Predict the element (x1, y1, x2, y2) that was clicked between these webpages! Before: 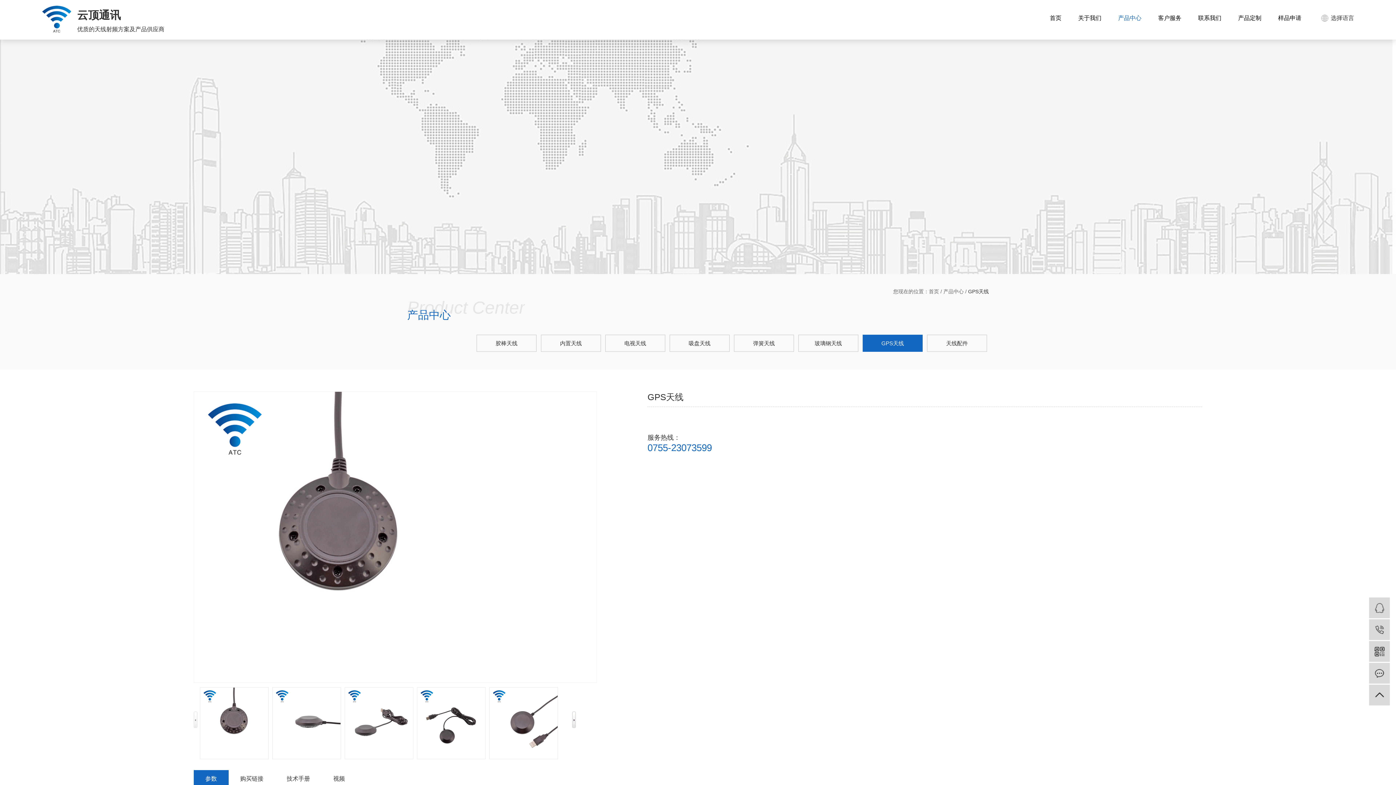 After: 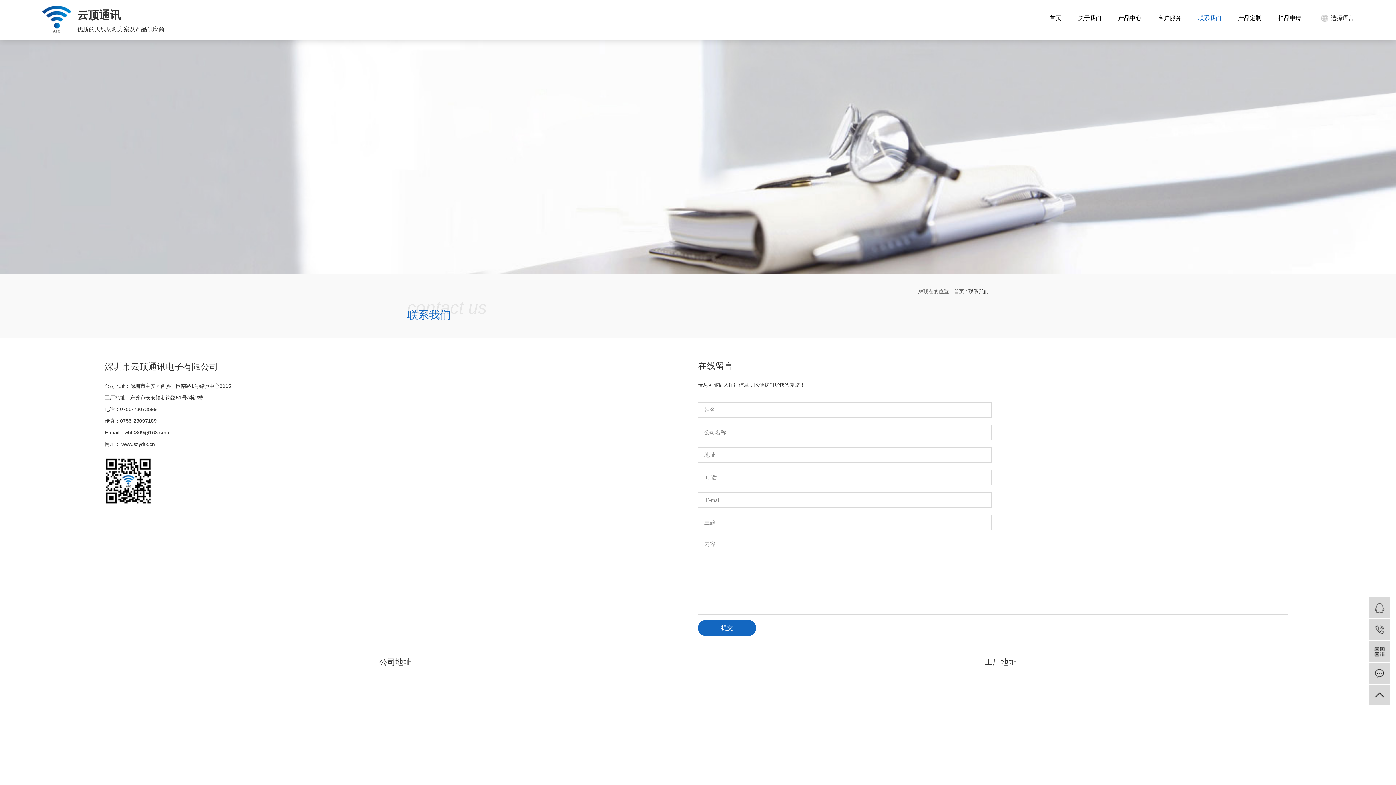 Action: bbox: (1198, 14, 1221, 21) label: 联系我们